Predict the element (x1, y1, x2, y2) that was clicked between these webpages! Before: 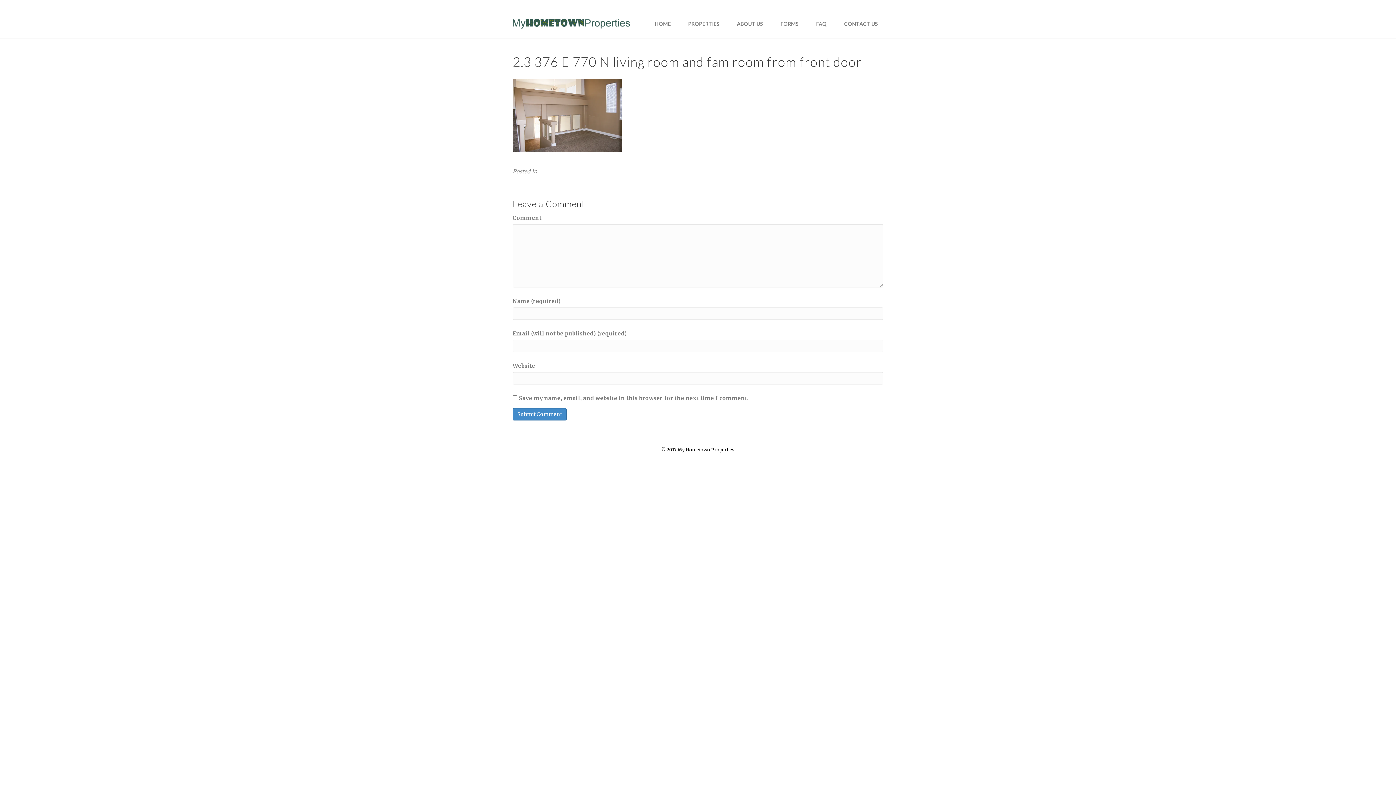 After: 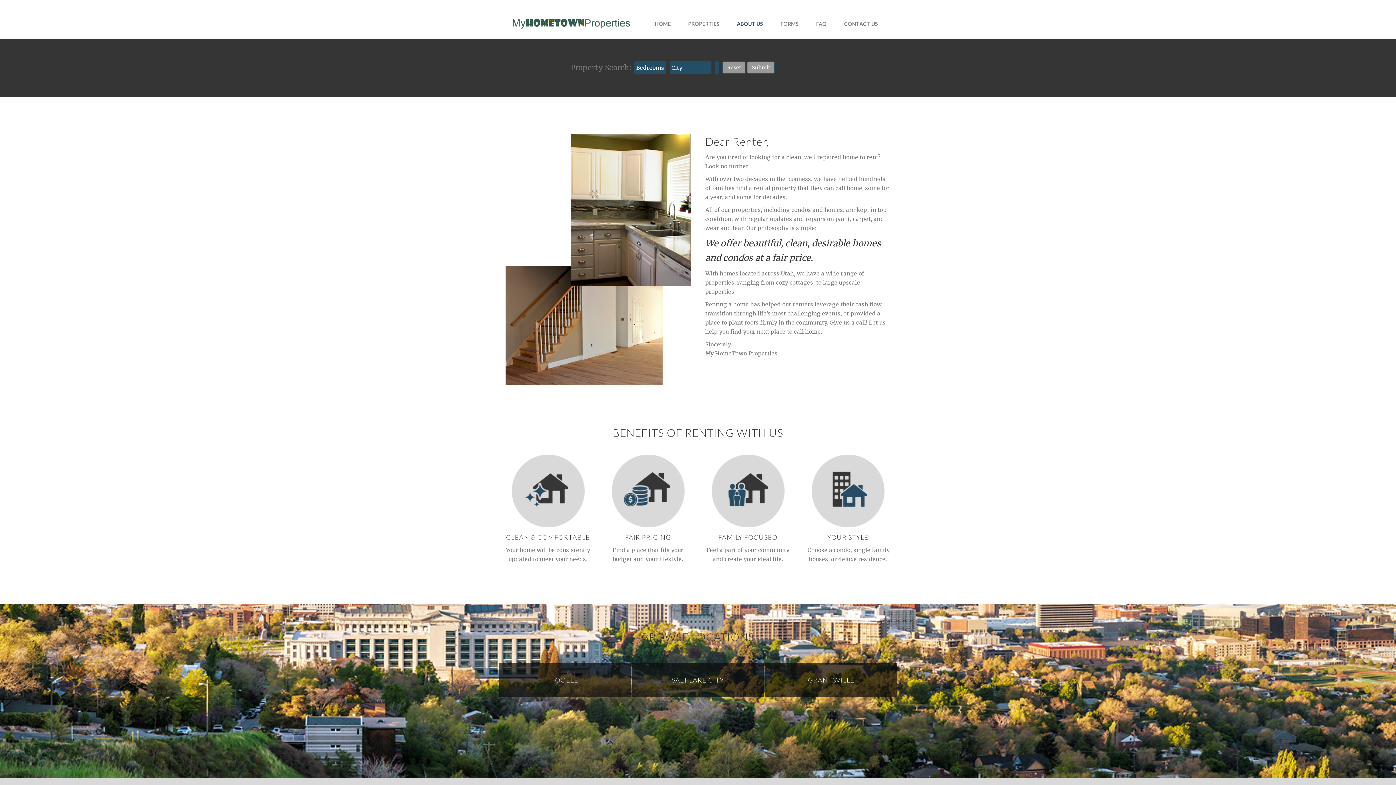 Action: bbox: (728, 14, 772, 32) label: ABOUT US